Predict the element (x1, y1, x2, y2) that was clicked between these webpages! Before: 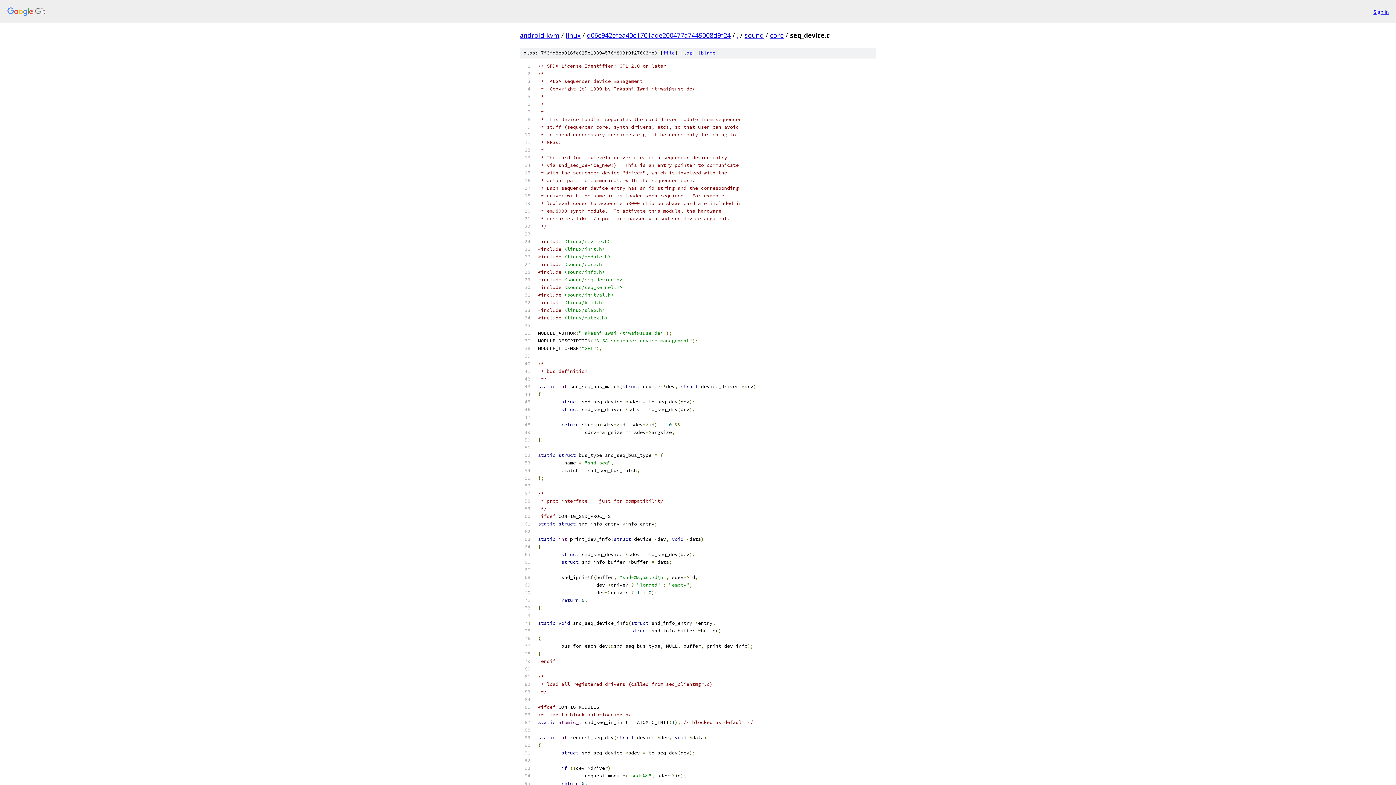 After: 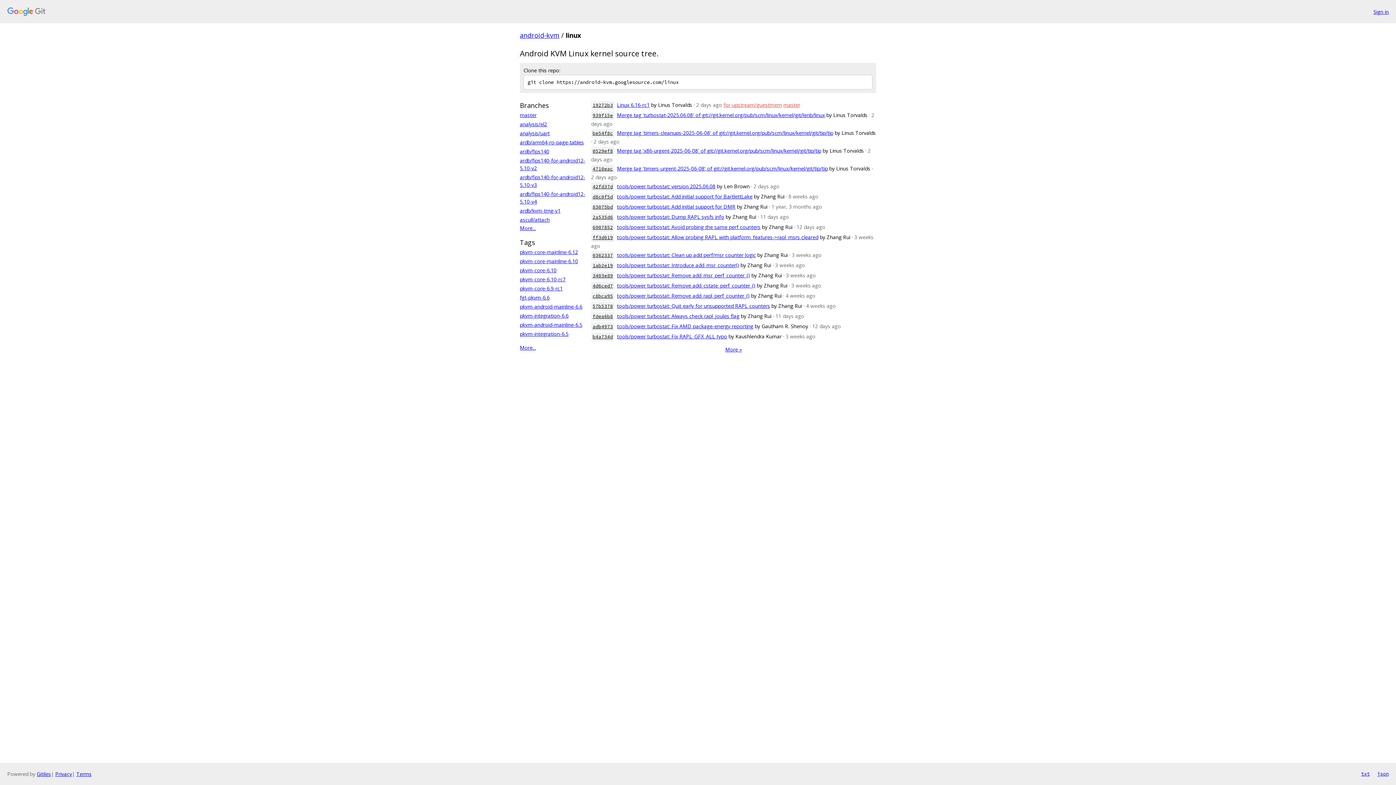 Action: label: linux bbox: (565, 30, 580, 39)